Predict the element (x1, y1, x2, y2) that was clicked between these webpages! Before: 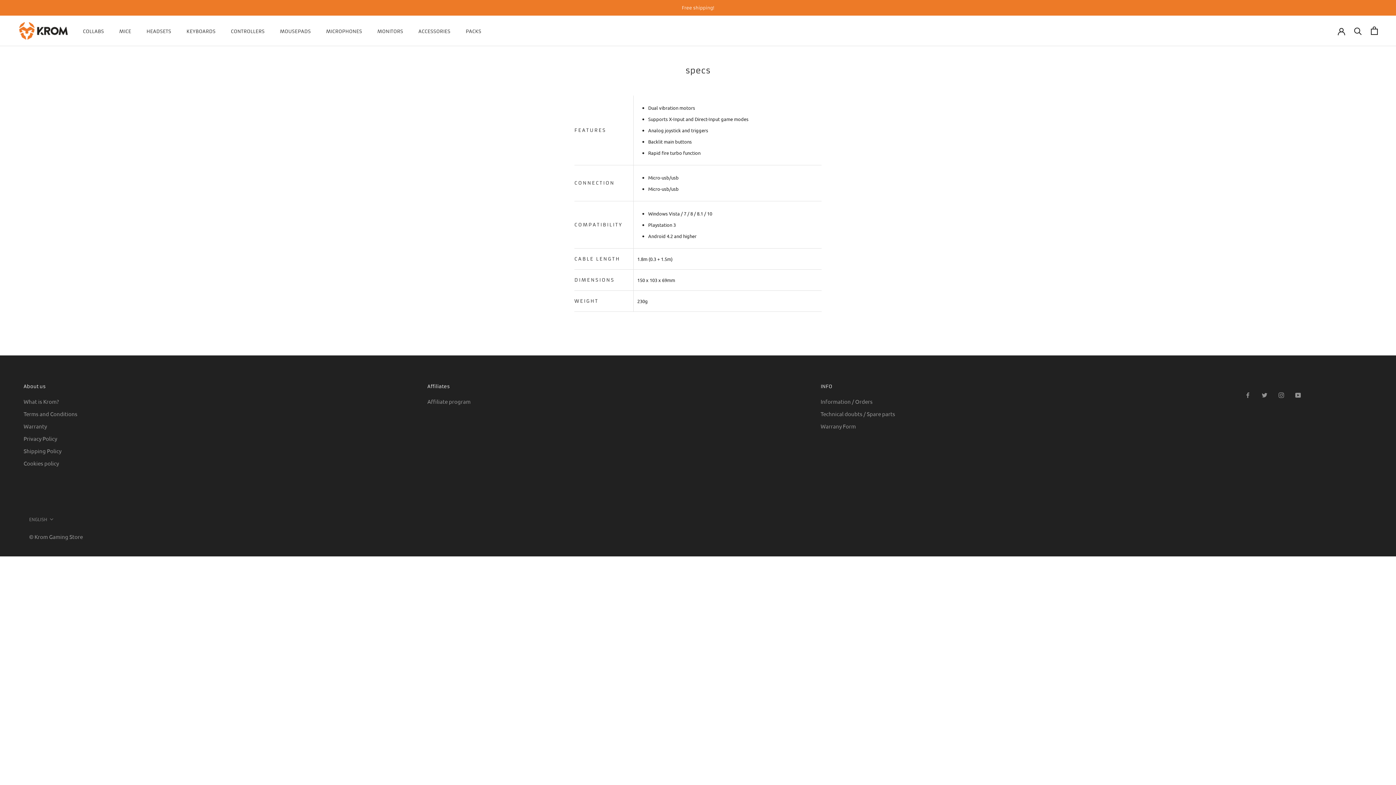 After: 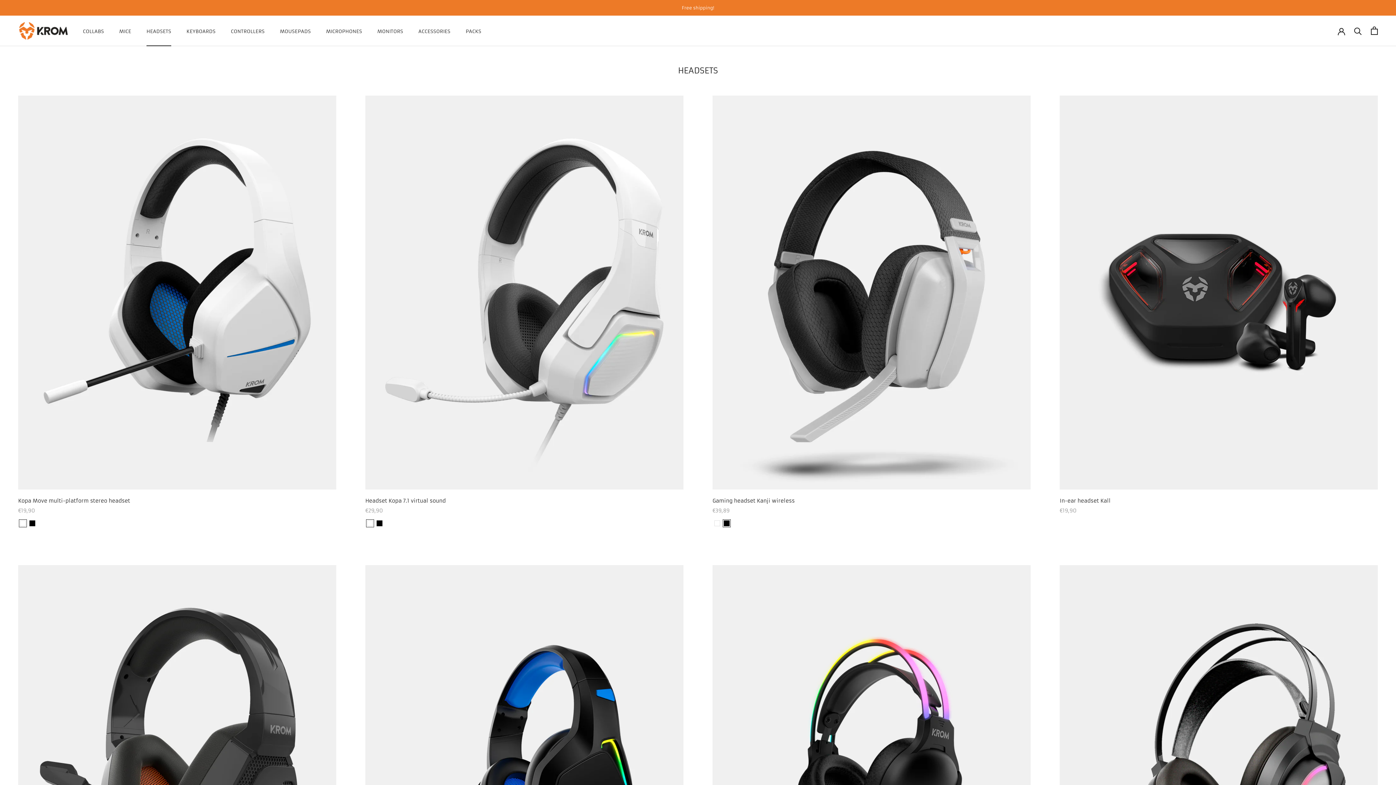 Action: label: HEADSETS
HEADSETS bbox: (146, 28, 171, 34)